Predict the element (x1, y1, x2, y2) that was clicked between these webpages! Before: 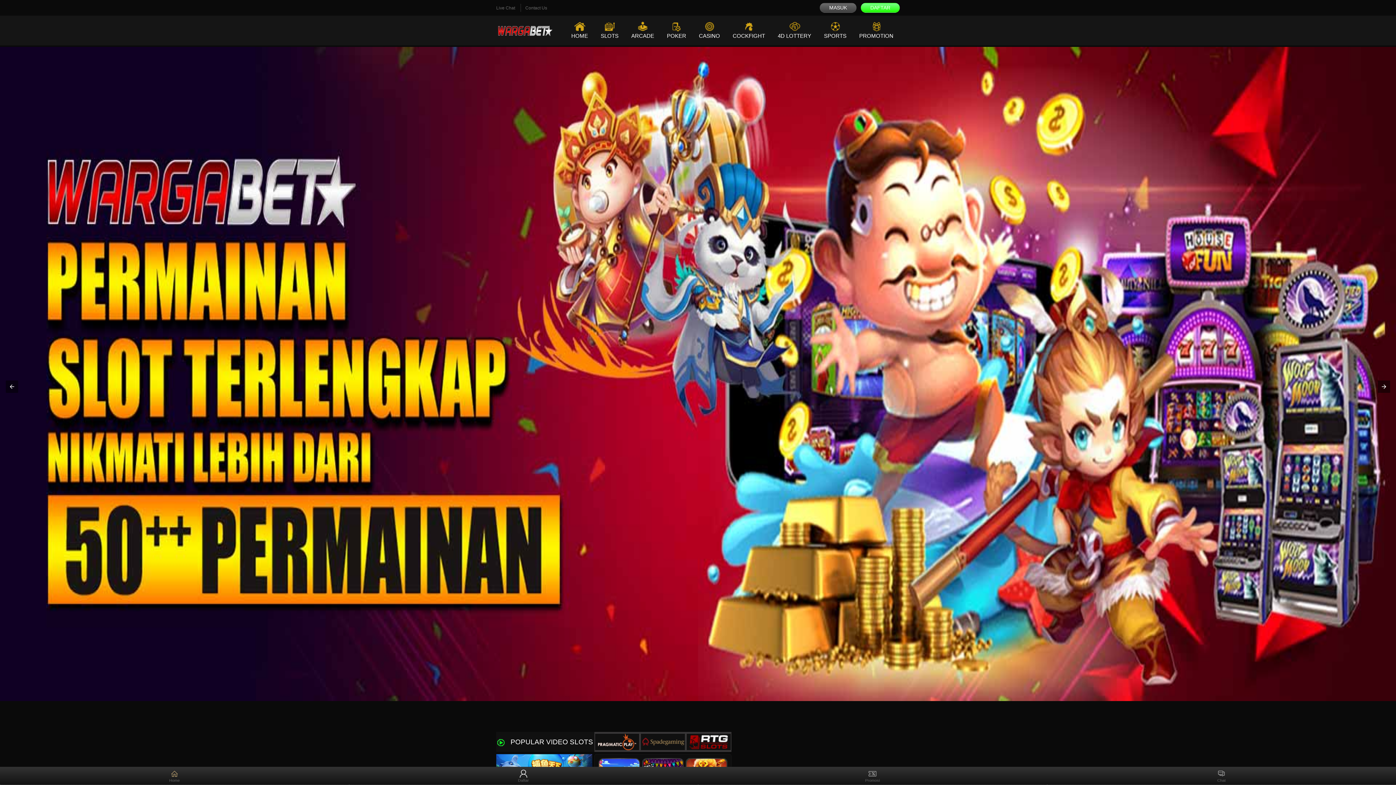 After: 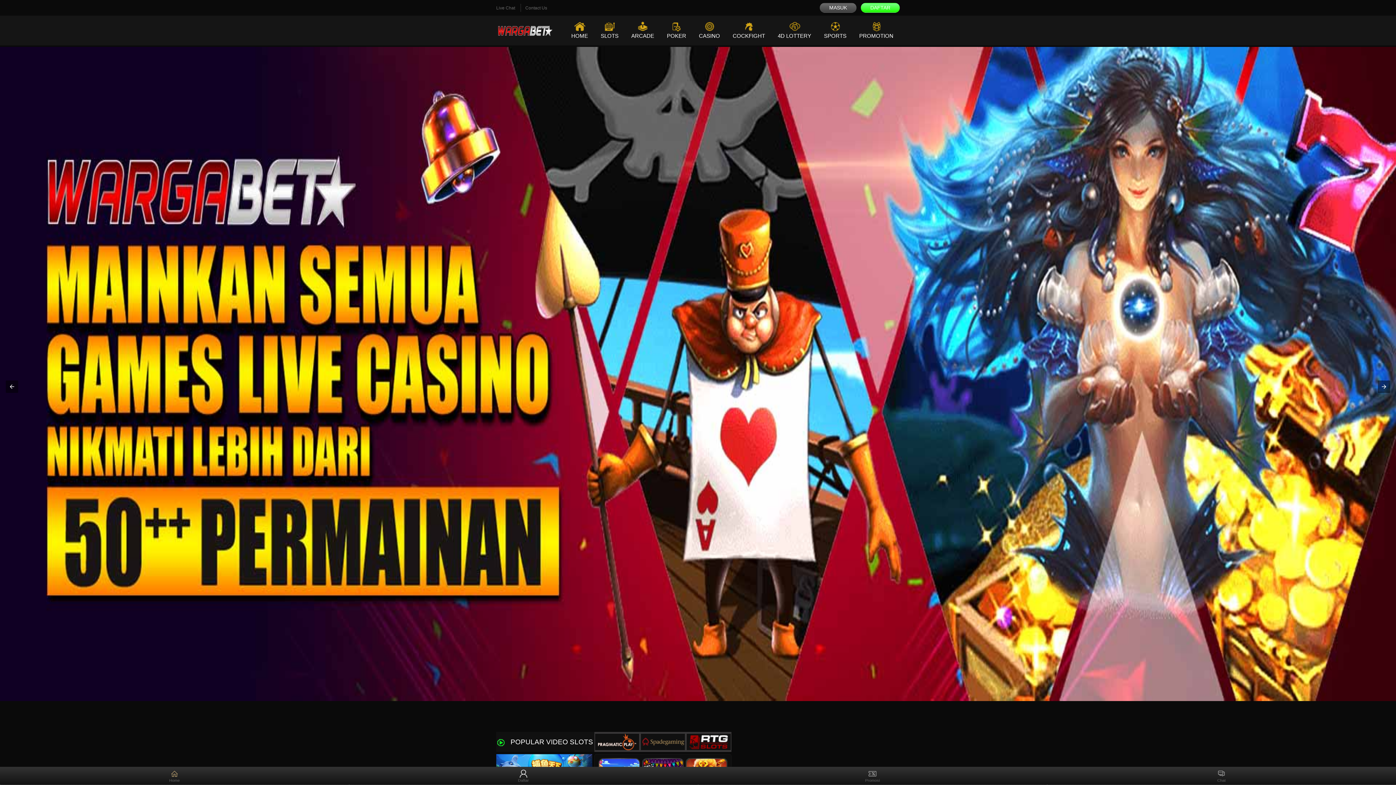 Action: bbox: (496, 19, 554, 41)